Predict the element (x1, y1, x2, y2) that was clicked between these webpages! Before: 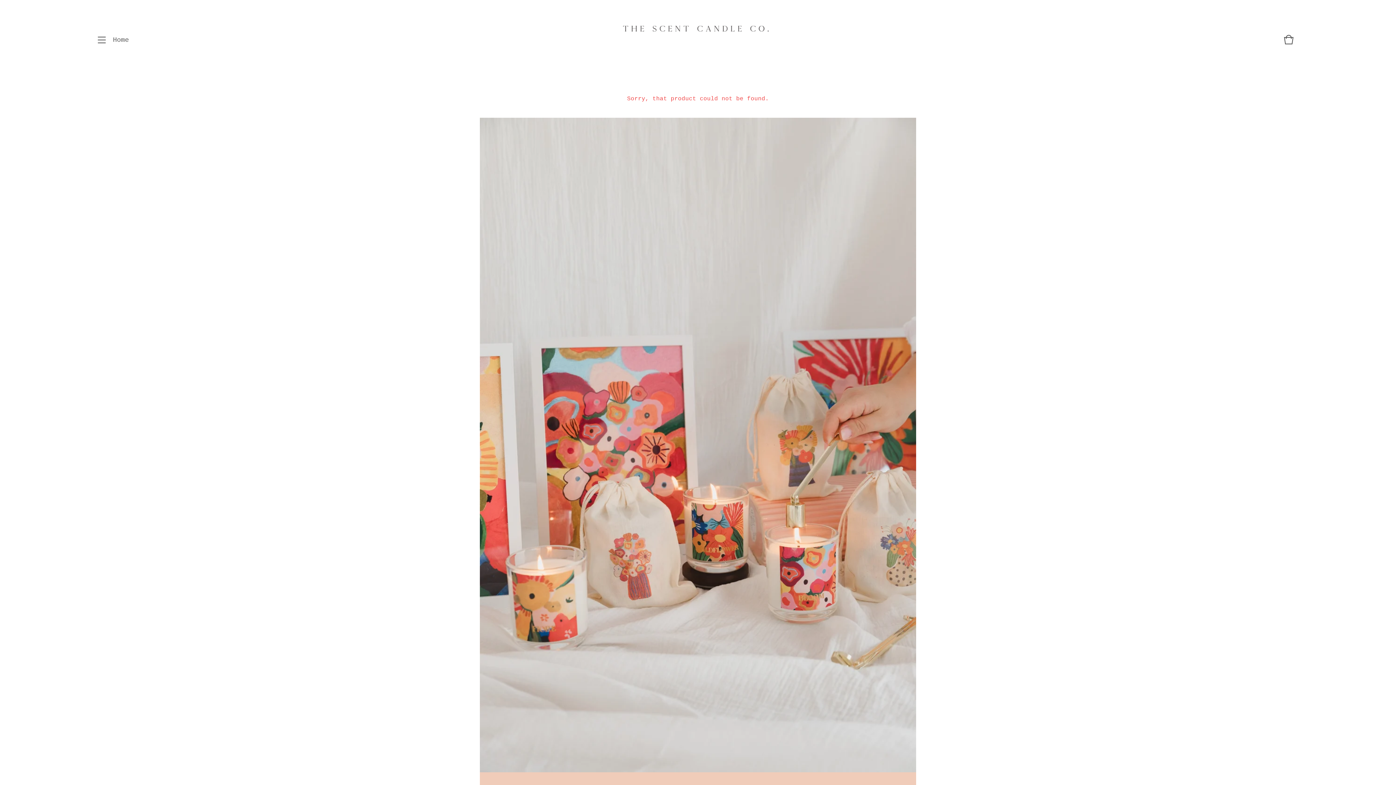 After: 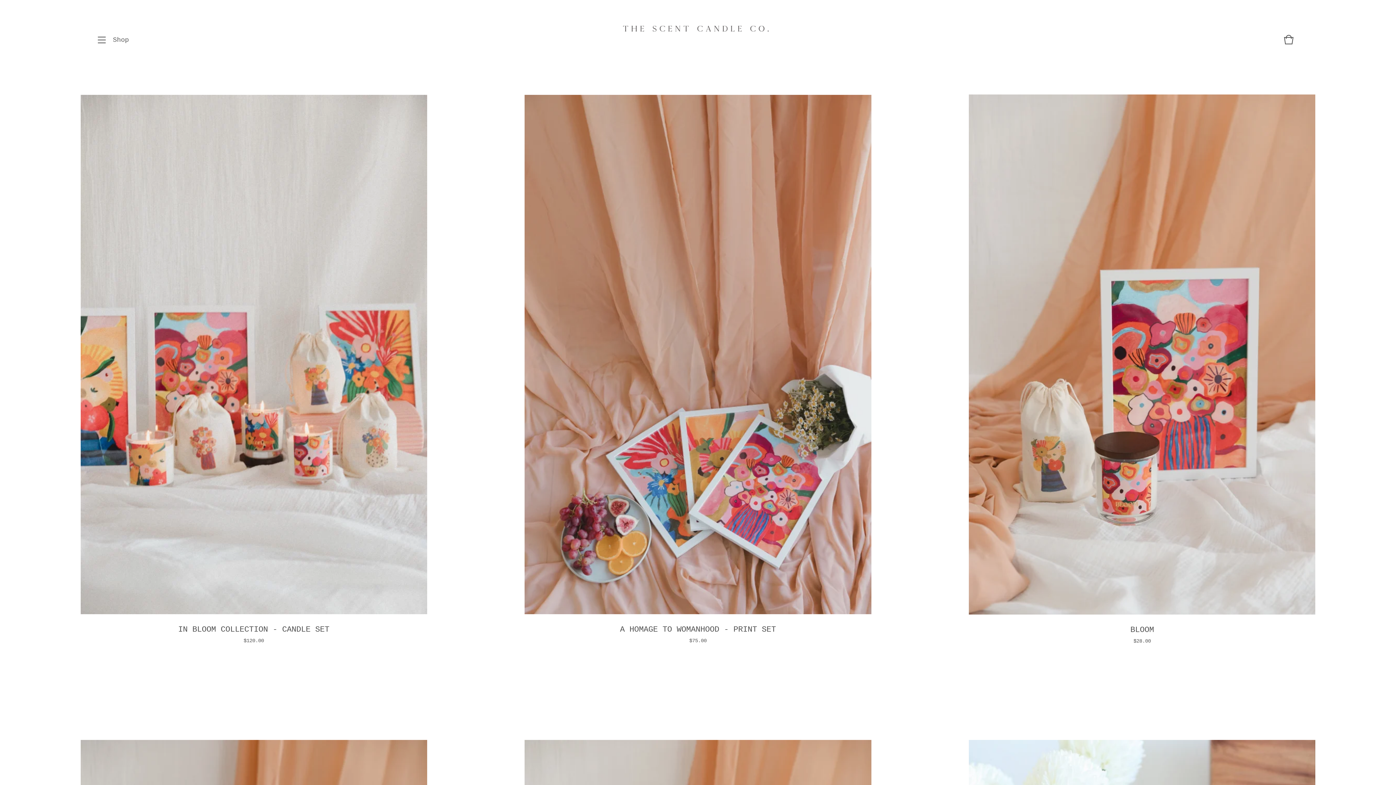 Action: bbox: (480, 117, 916, 772)